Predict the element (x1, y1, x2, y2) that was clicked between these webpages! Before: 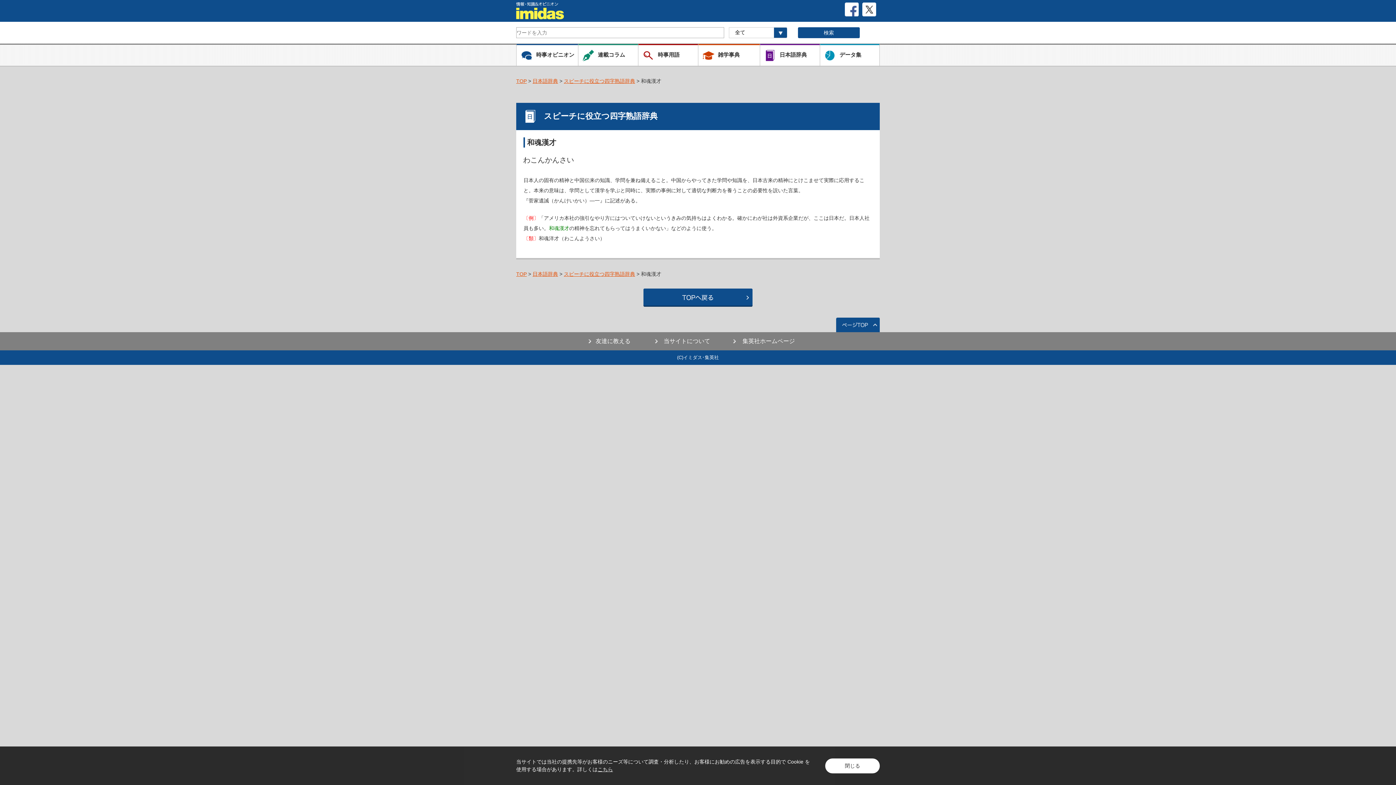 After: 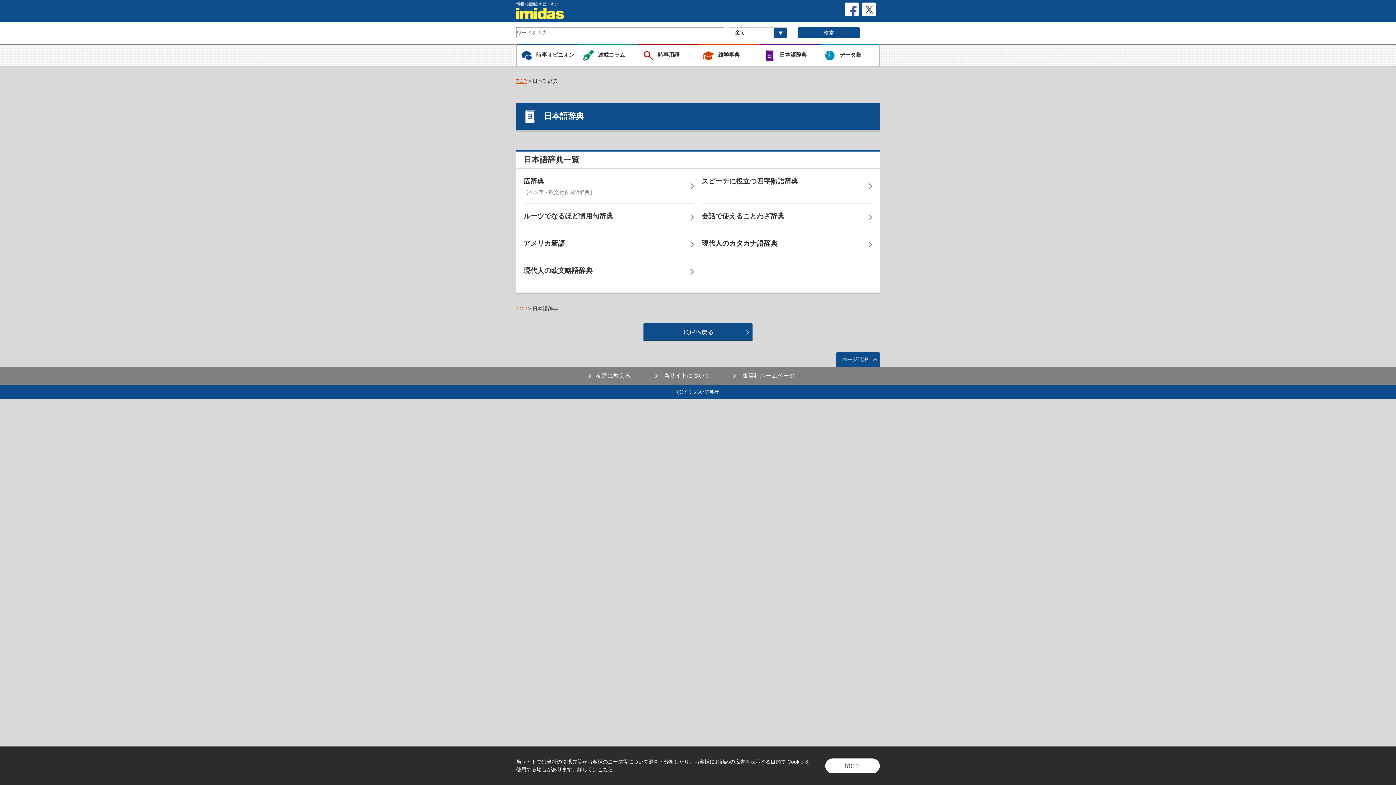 Action: bbox: (532, 271, 558, 277) label: 日本語辞典